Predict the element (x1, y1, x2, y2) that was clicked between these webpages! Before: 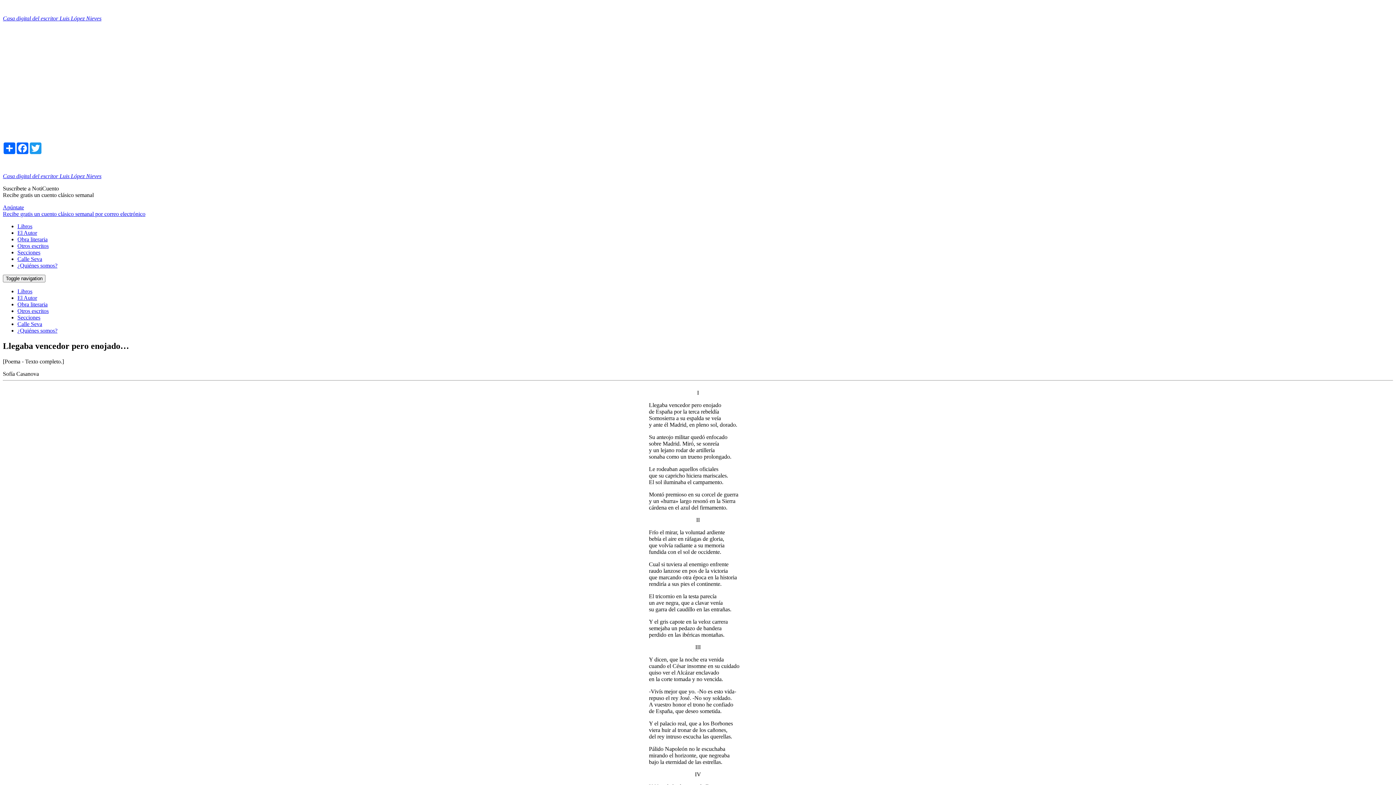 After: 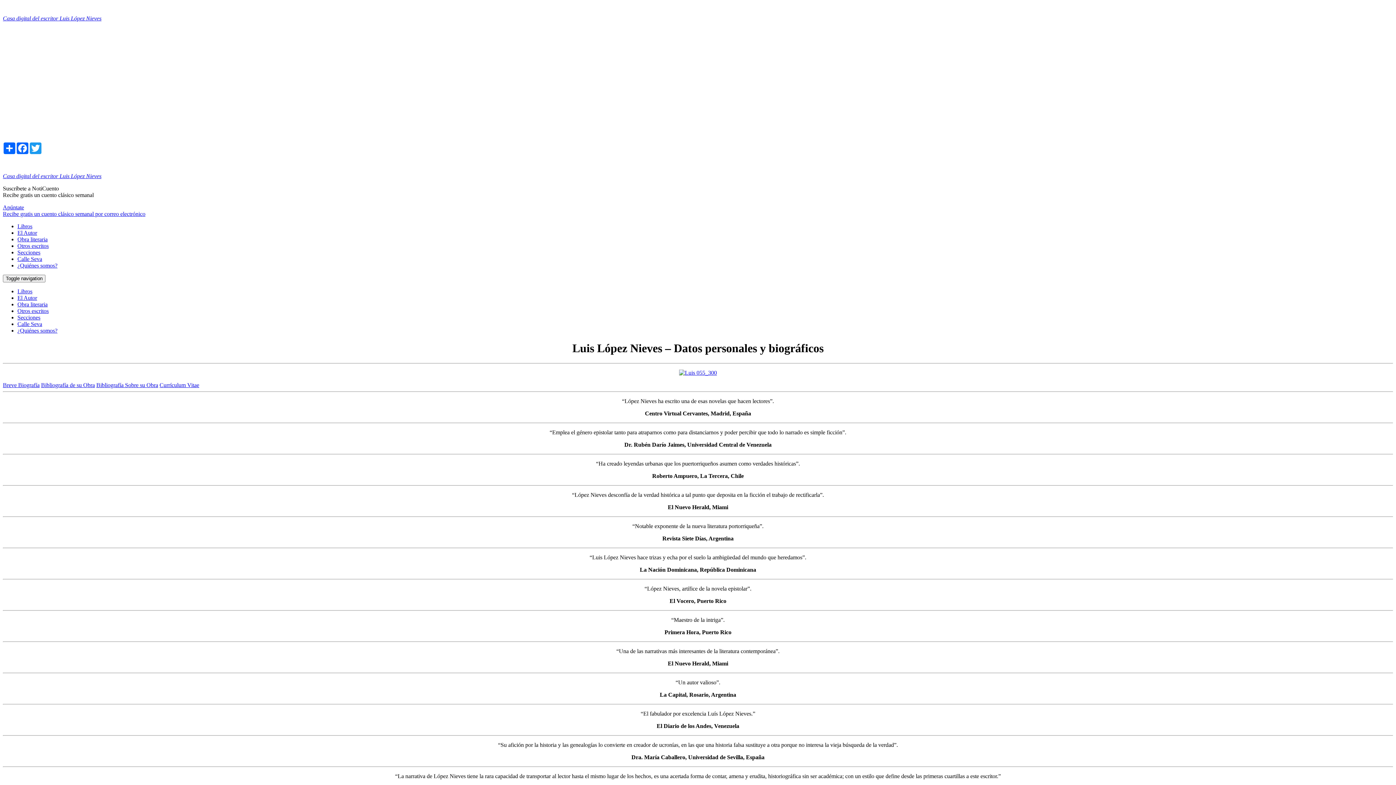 Action: bbox: (17, 229, 37, 236) label: El Autor